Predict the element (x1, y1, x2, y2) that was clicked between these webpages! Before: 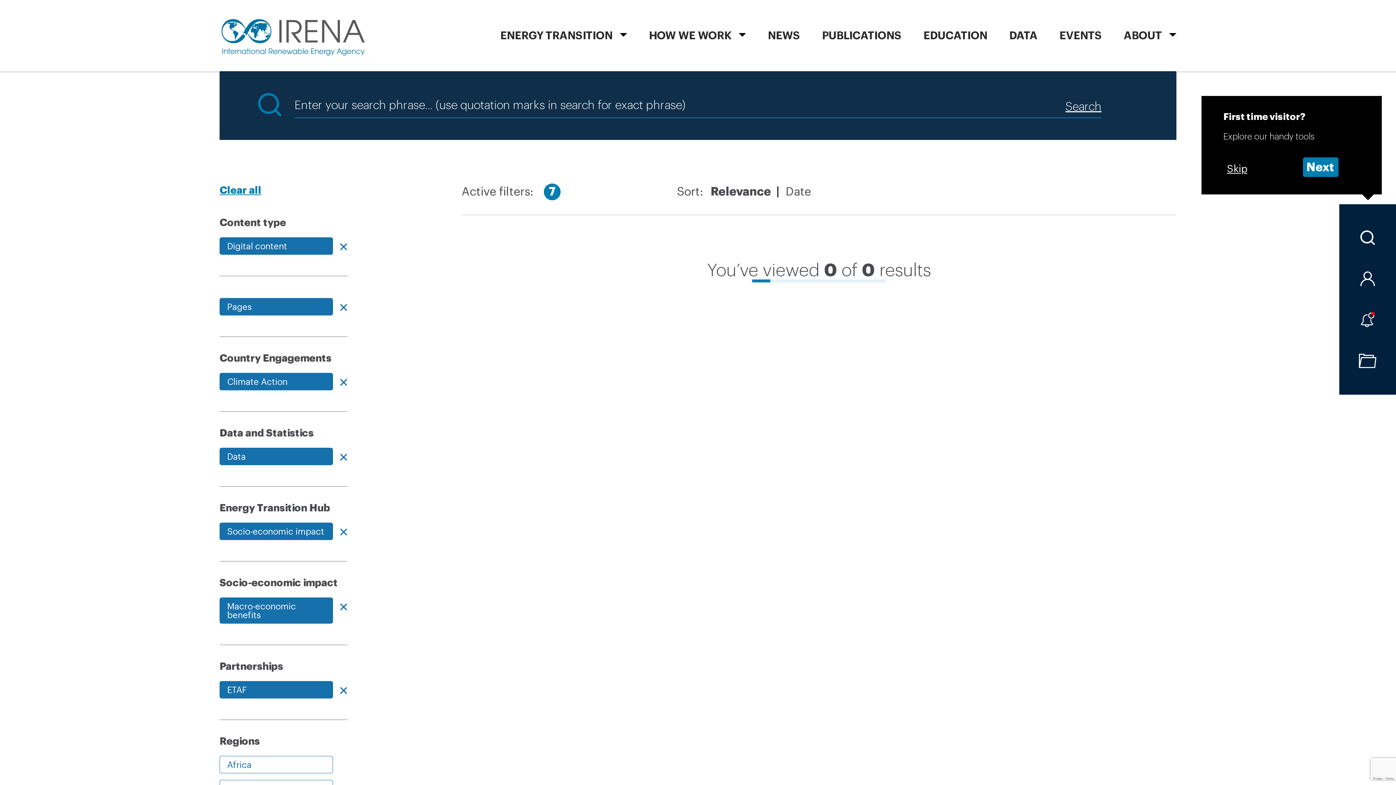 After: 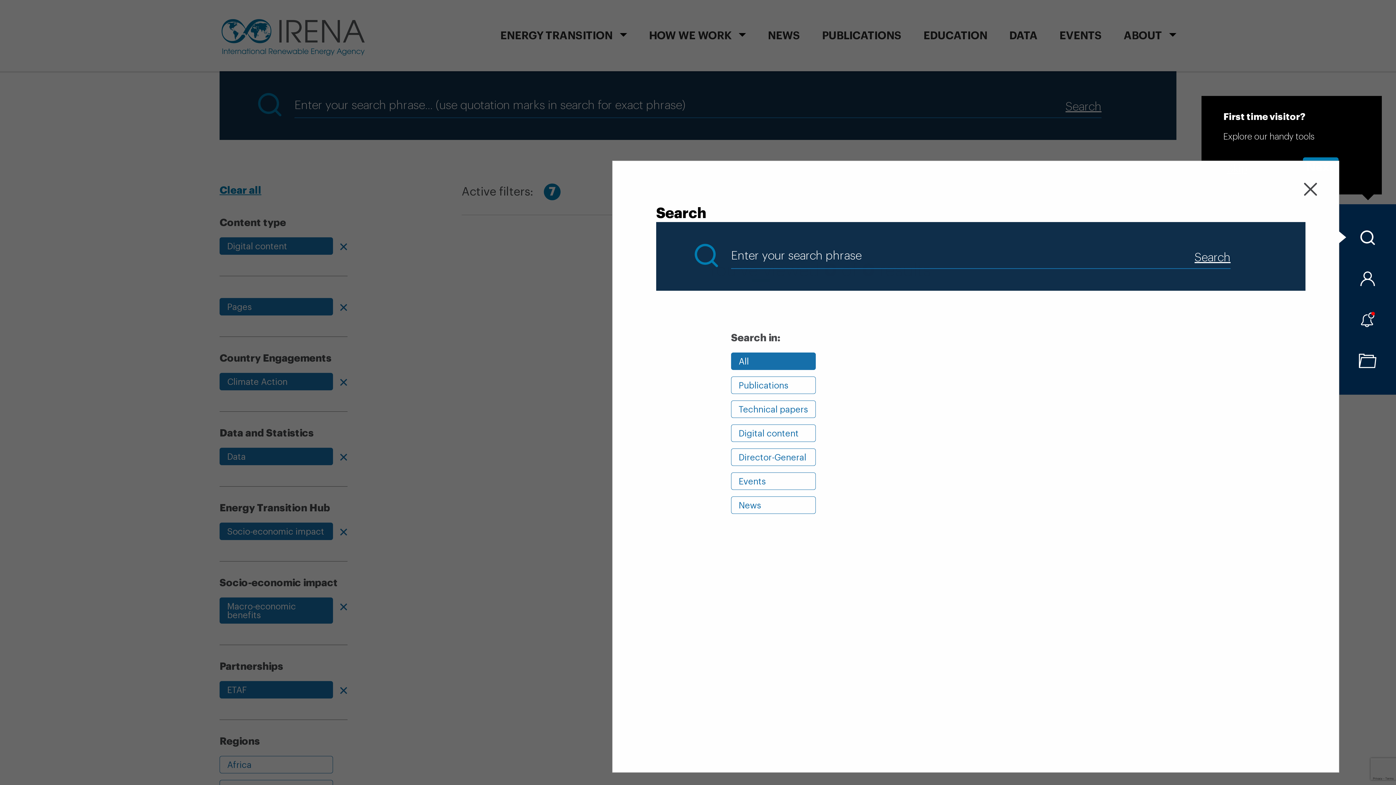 Action: bbox: (1339, 230, 1396, 245)